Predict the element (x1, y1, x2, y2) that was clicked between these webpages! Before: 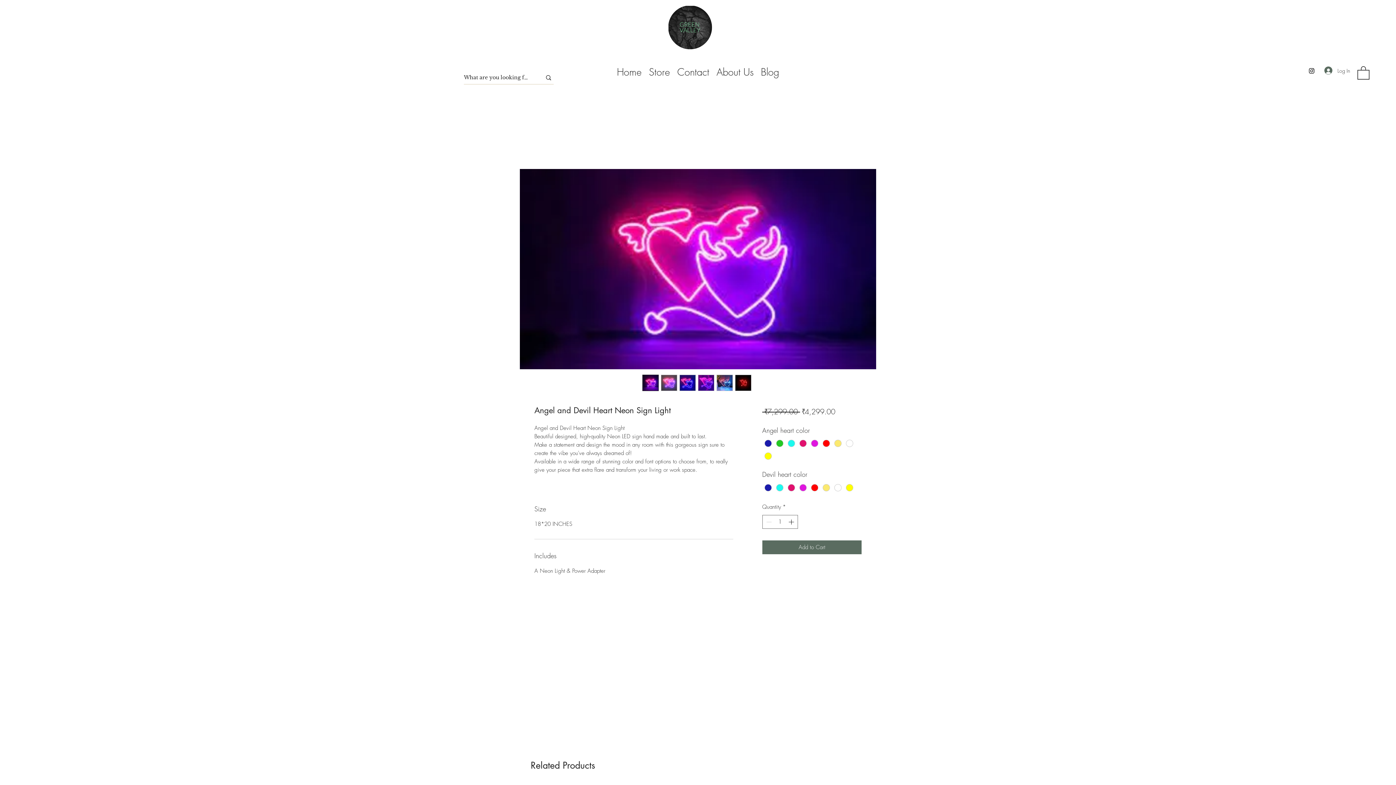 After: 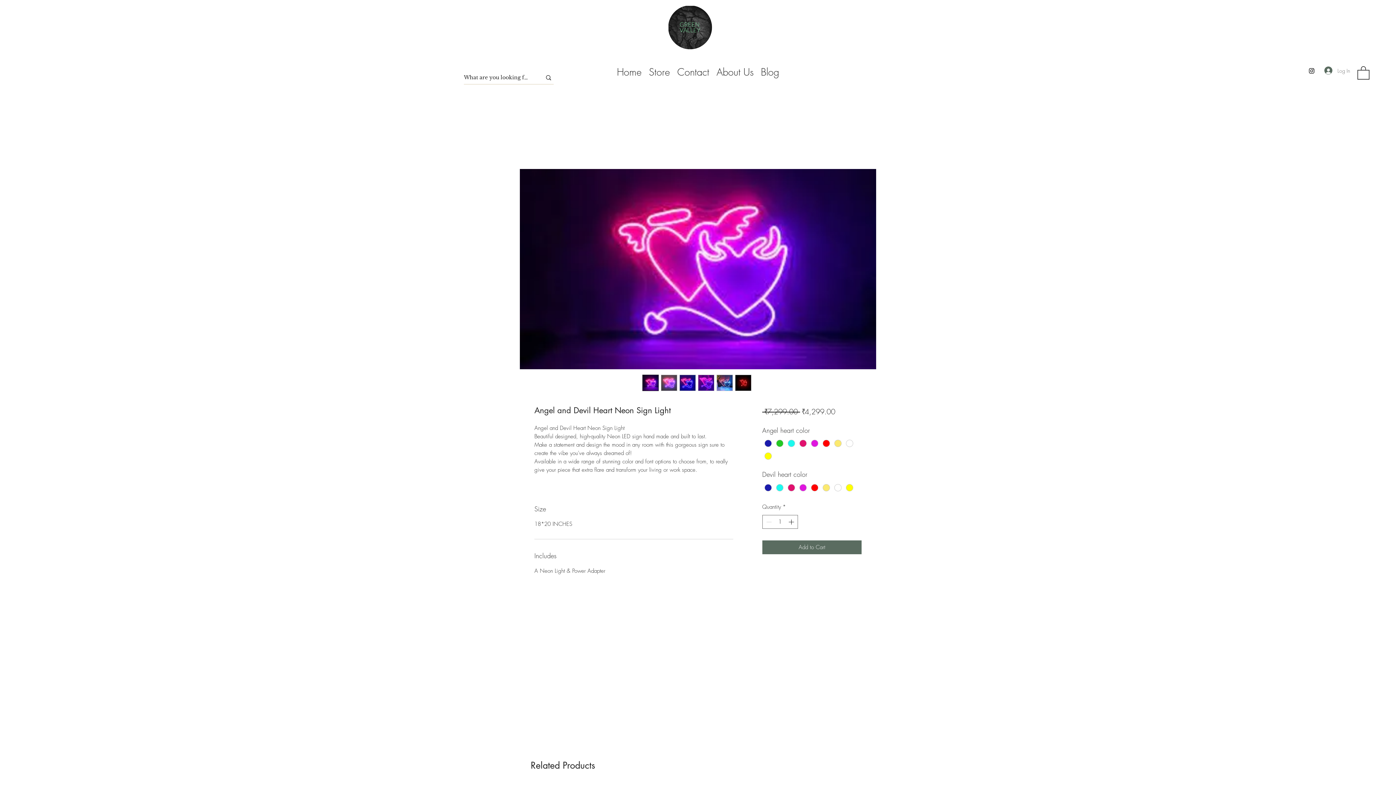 Action: label: Log In bbox: (1319, 63, 1355, 77)